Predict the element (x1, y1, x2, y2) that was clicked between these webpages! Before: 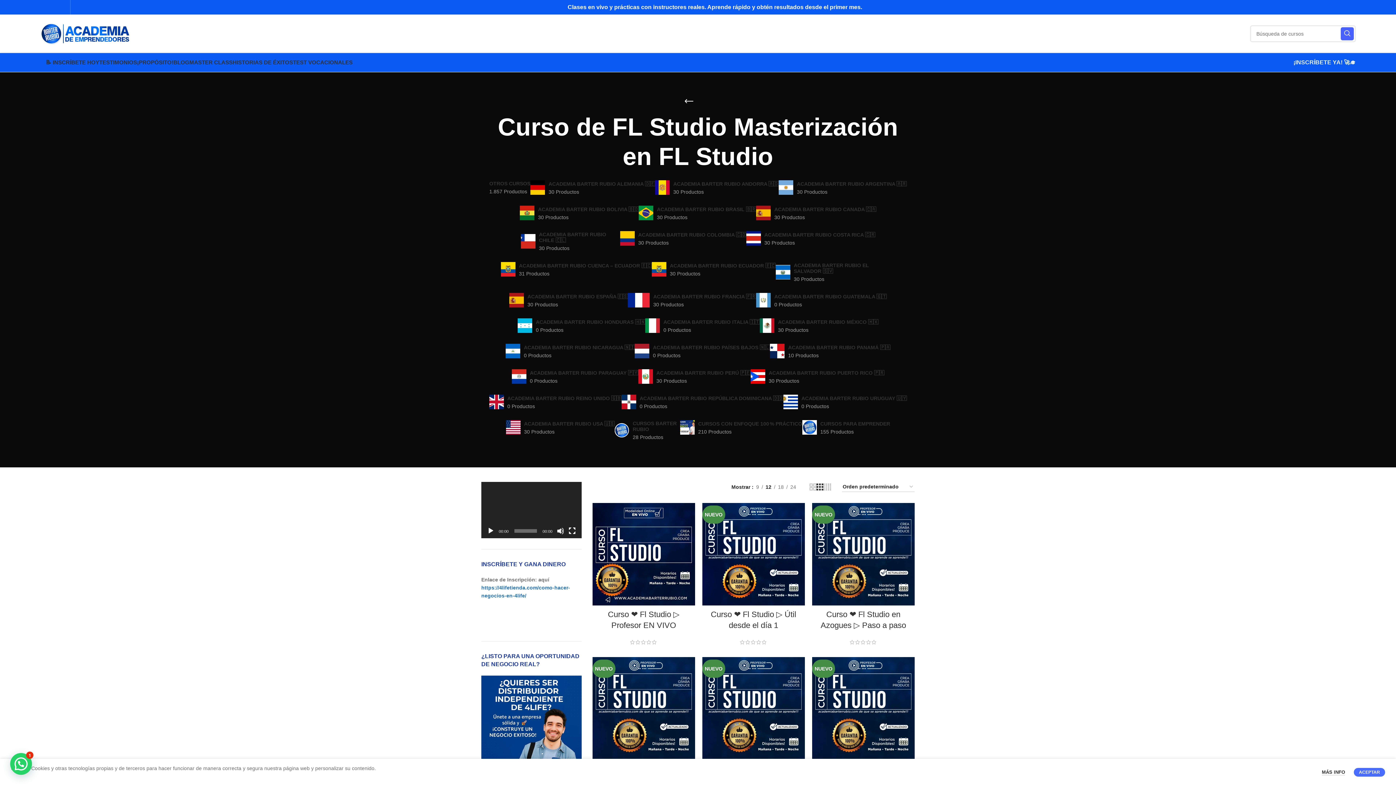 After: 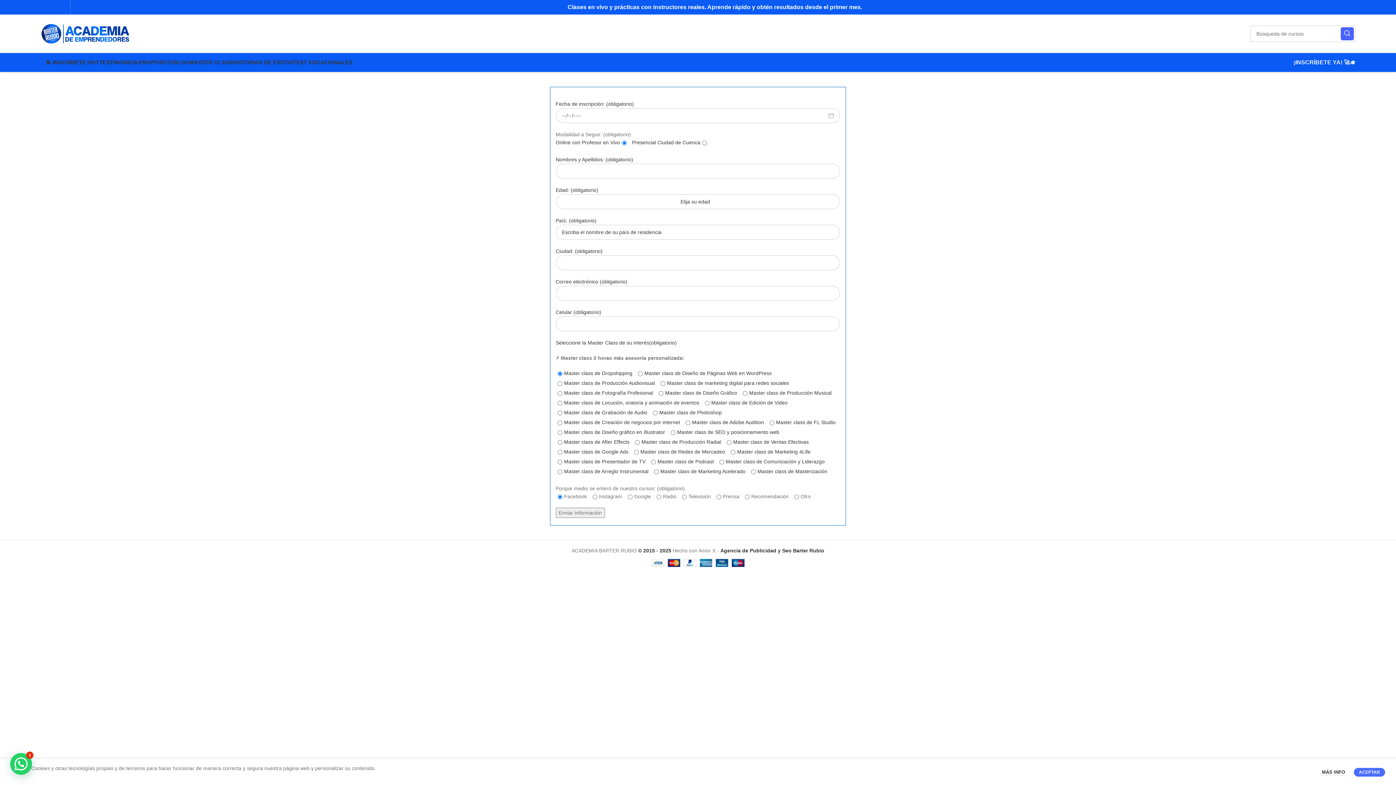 Action: bbox: (189, 55, 232, 69) label: MASTER CLASS